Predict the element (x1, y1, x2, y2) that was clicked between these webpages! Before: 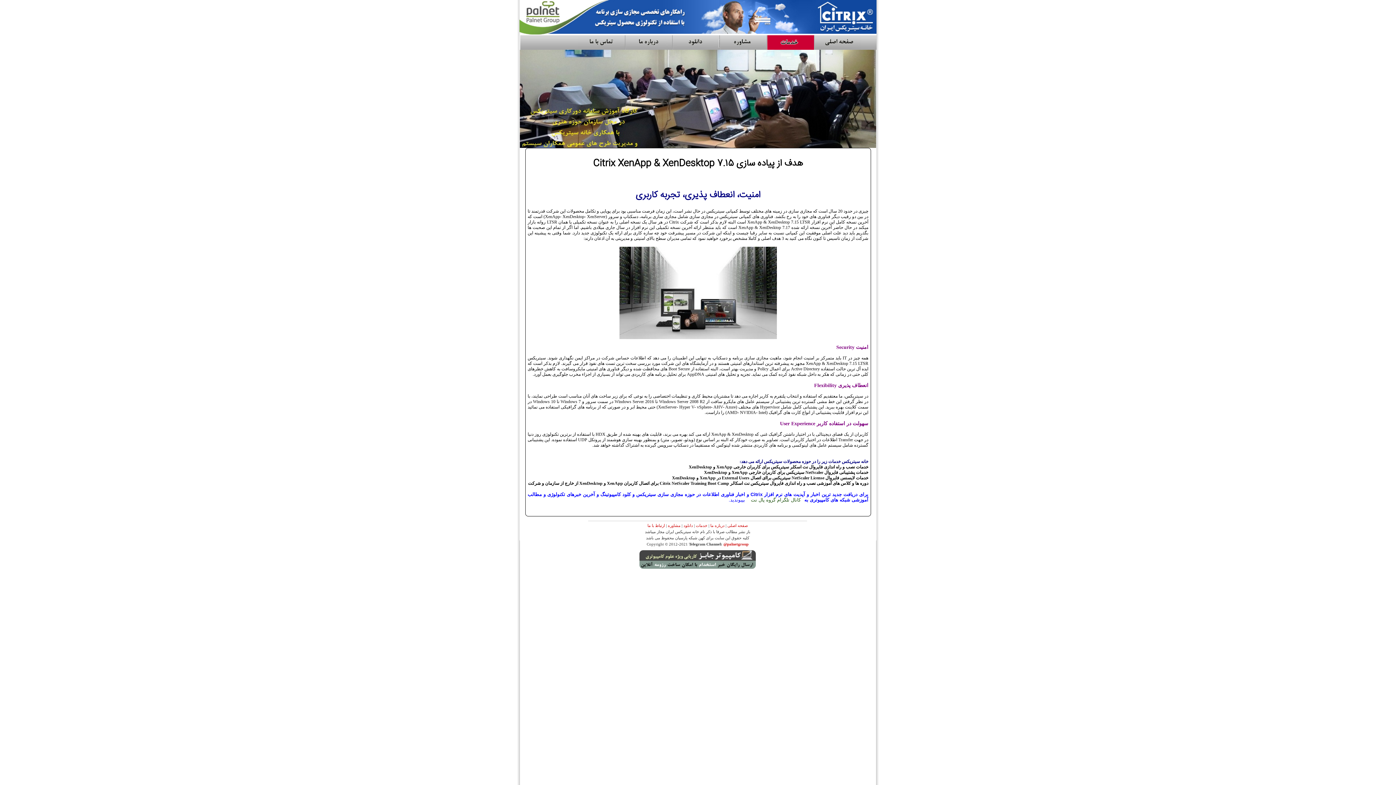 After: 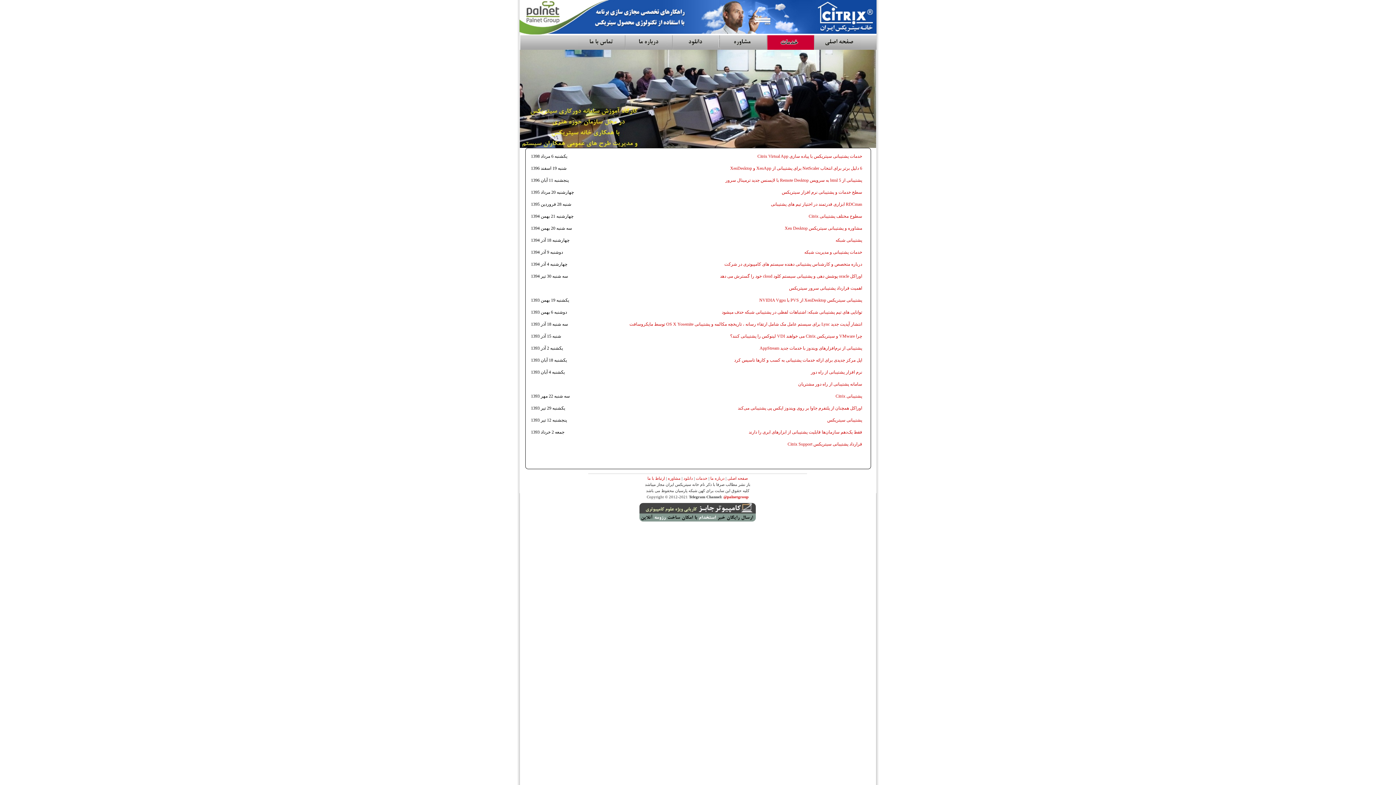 Action: label: پشتیبانی bbox: (545, 577, 562, 583)